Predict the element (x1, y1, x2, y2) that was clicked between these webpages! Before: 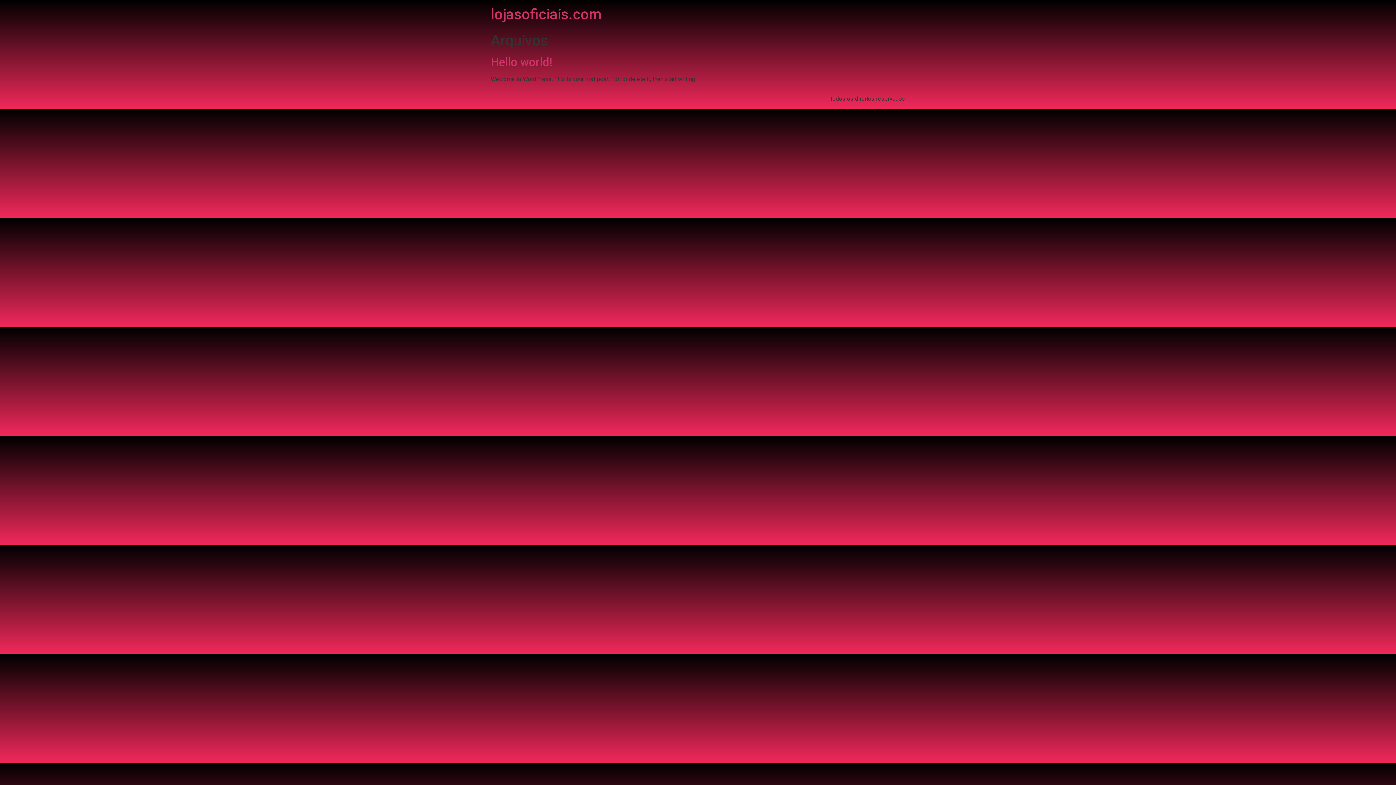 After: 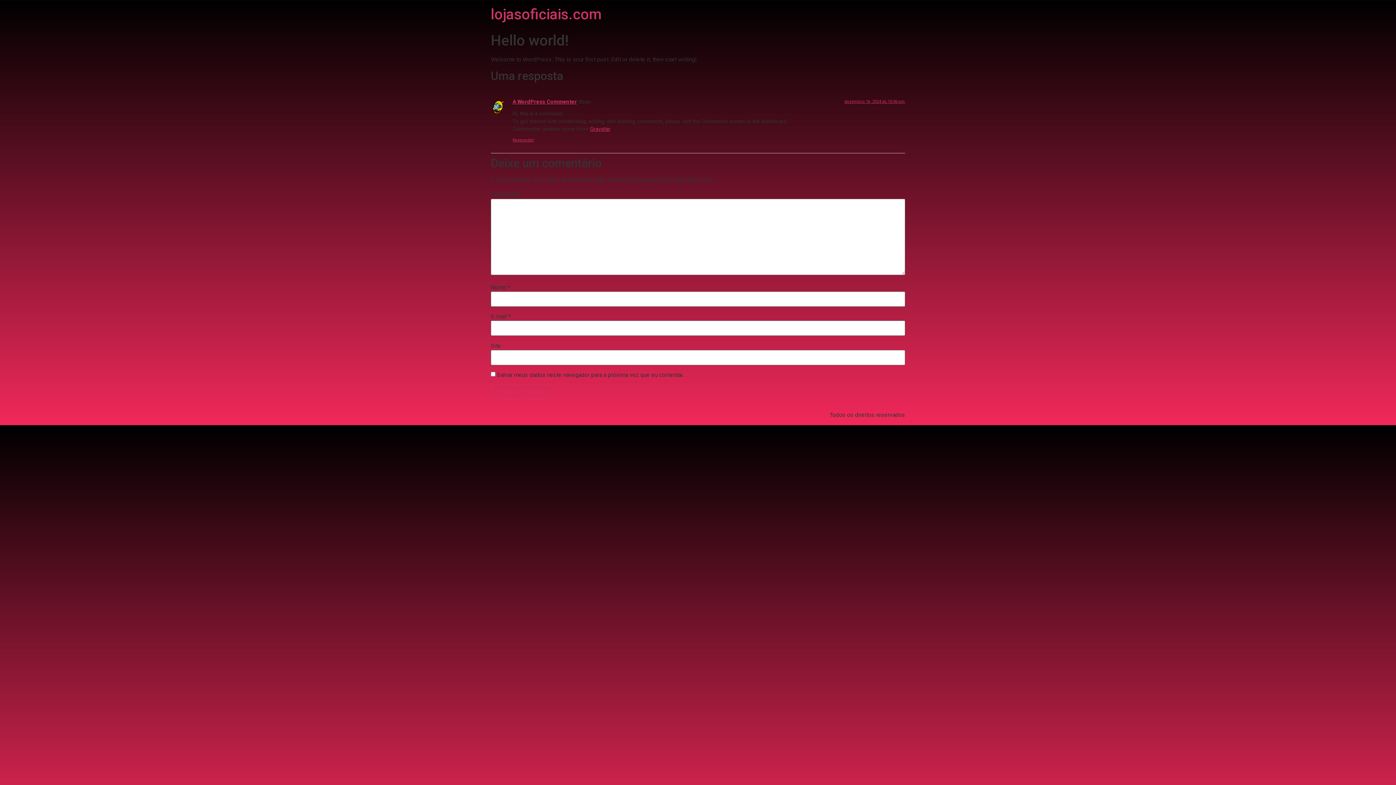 Action: bbox: (490, 55, 552, 69) label: Hello world!